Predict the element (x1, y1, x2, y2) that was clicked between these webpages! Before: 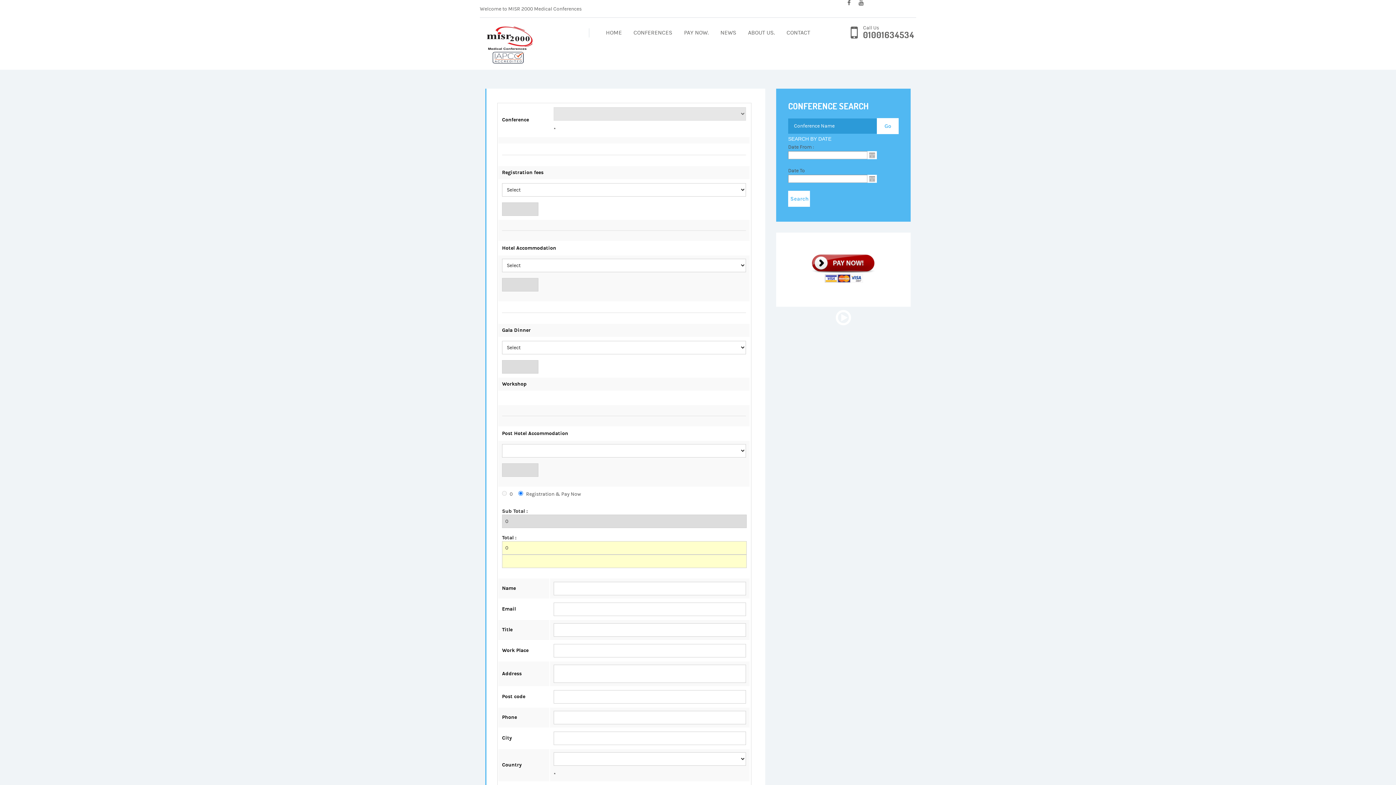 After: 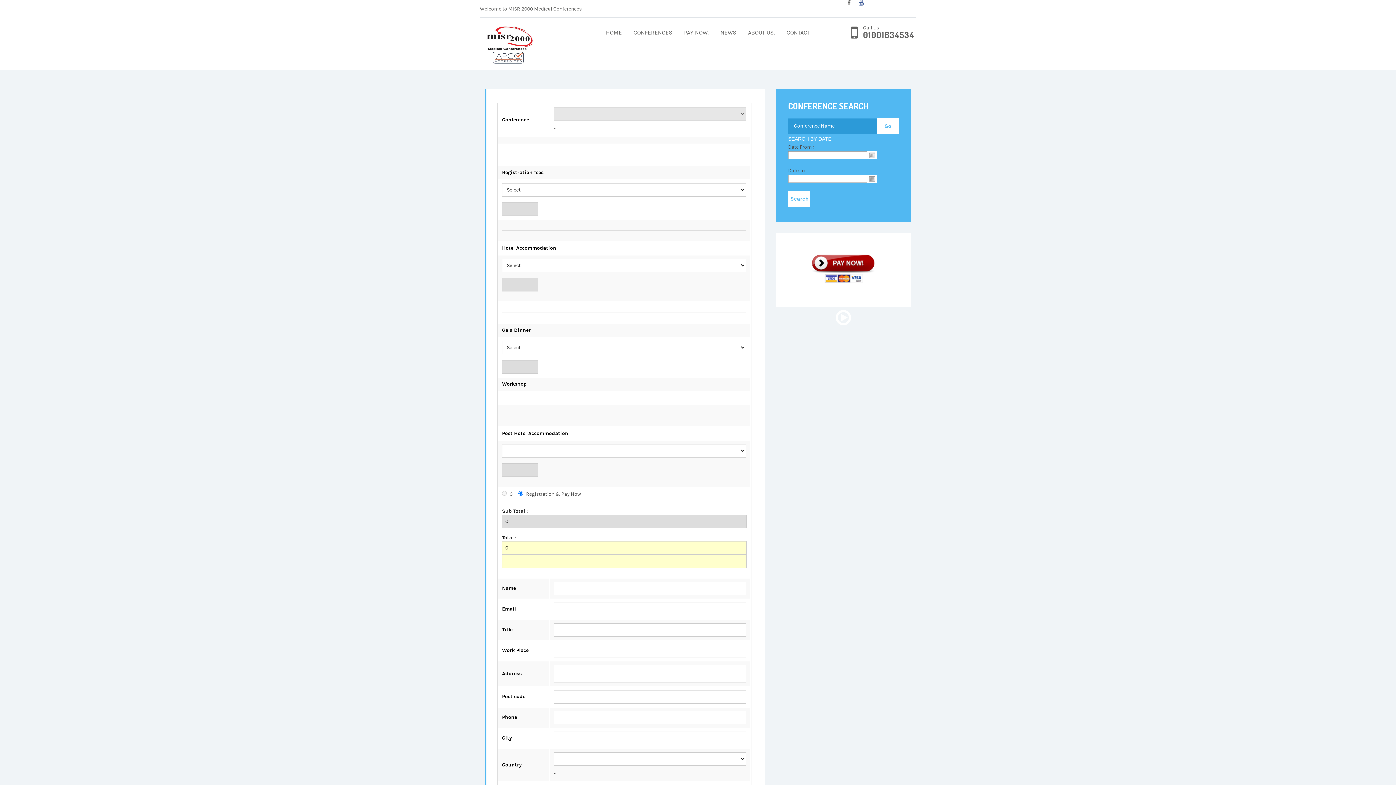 Action: bbox: (858, 0, 864, 5)